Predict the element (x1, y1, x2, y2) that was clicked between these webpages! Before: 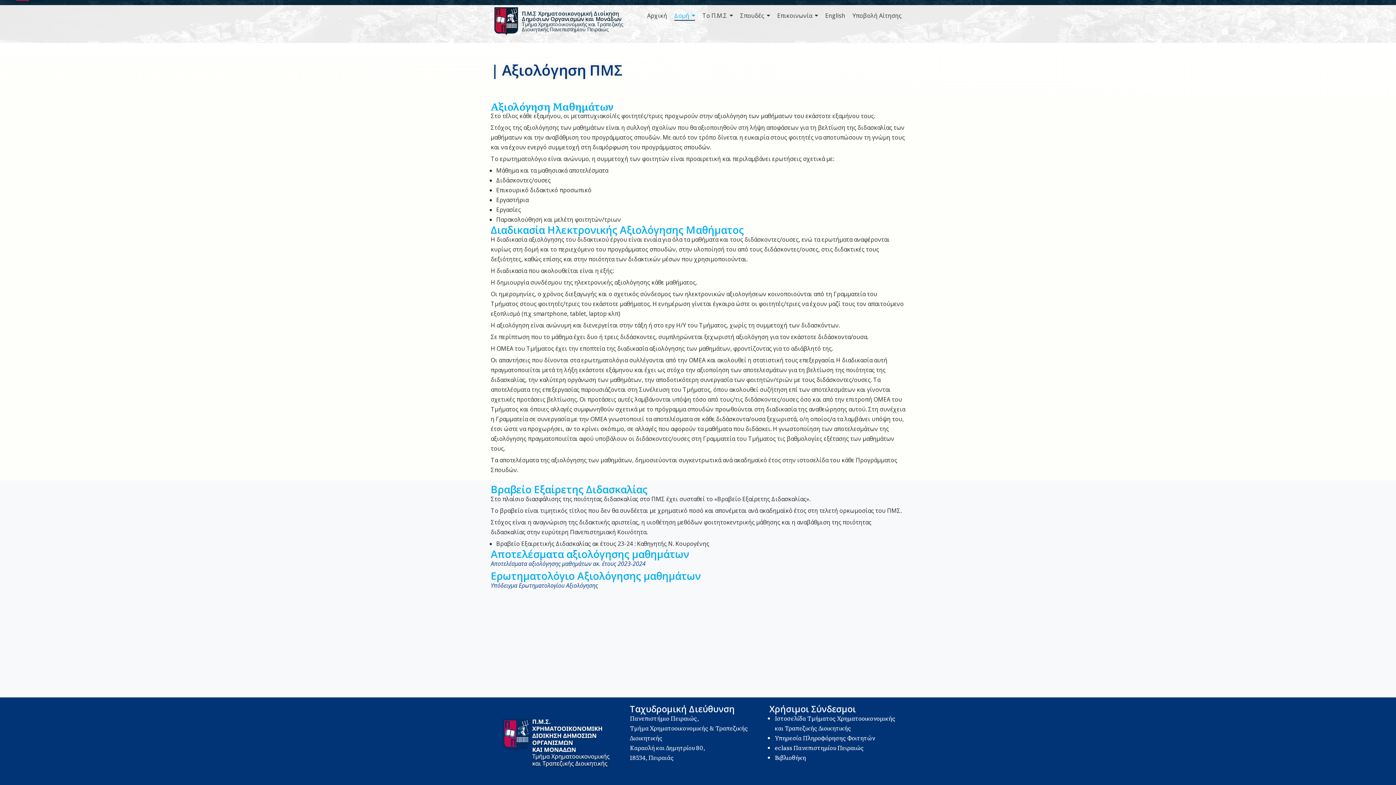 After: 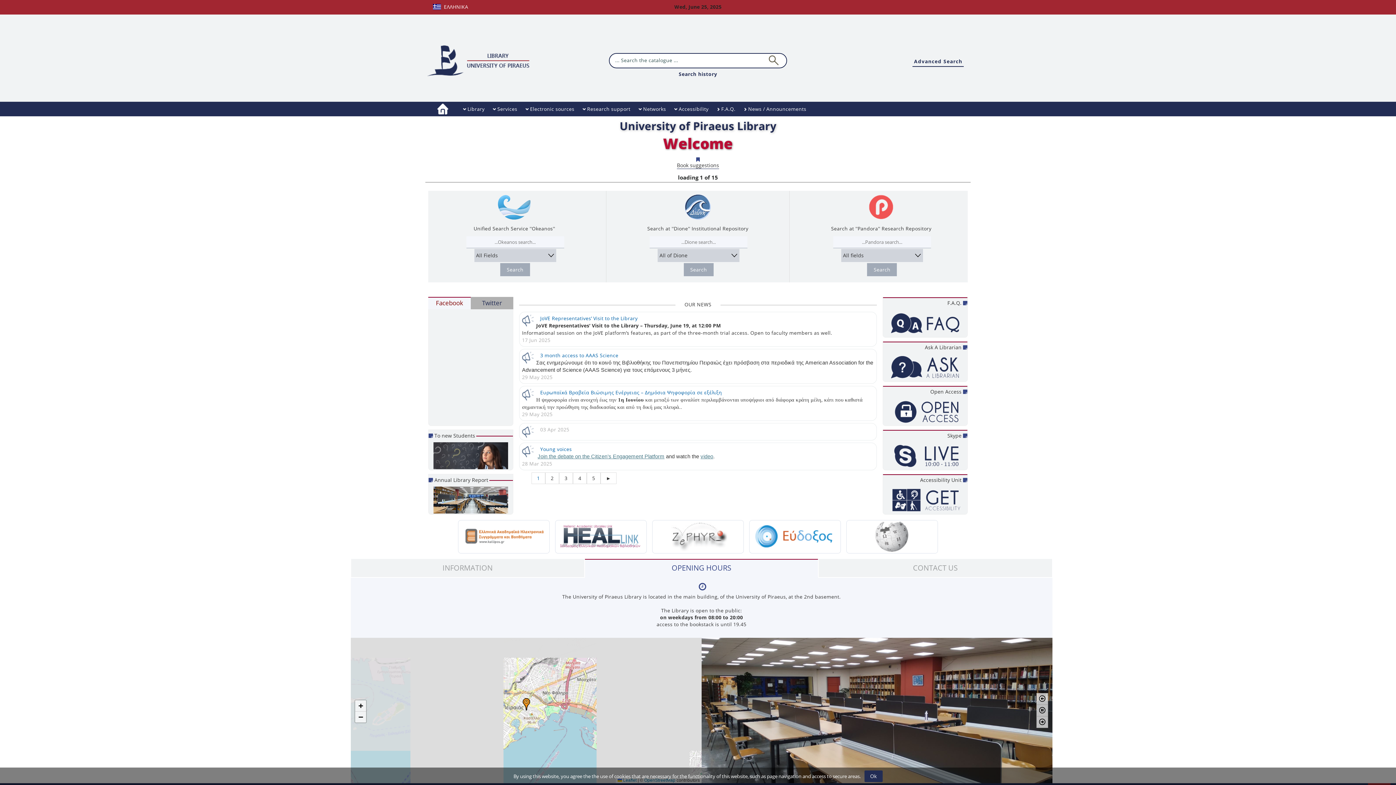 Action: label: Βιβλιοθήκη bbox: (774, 753, 806, 762)